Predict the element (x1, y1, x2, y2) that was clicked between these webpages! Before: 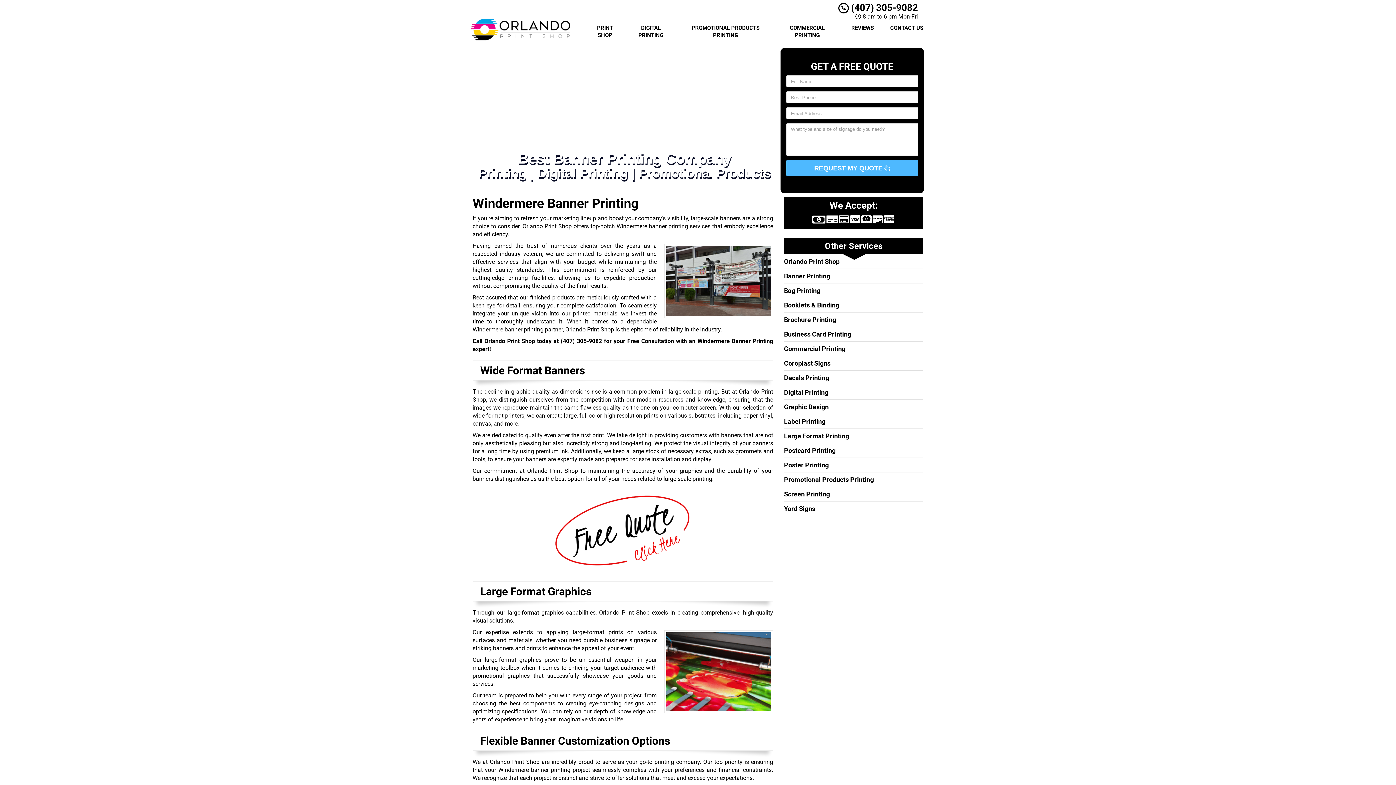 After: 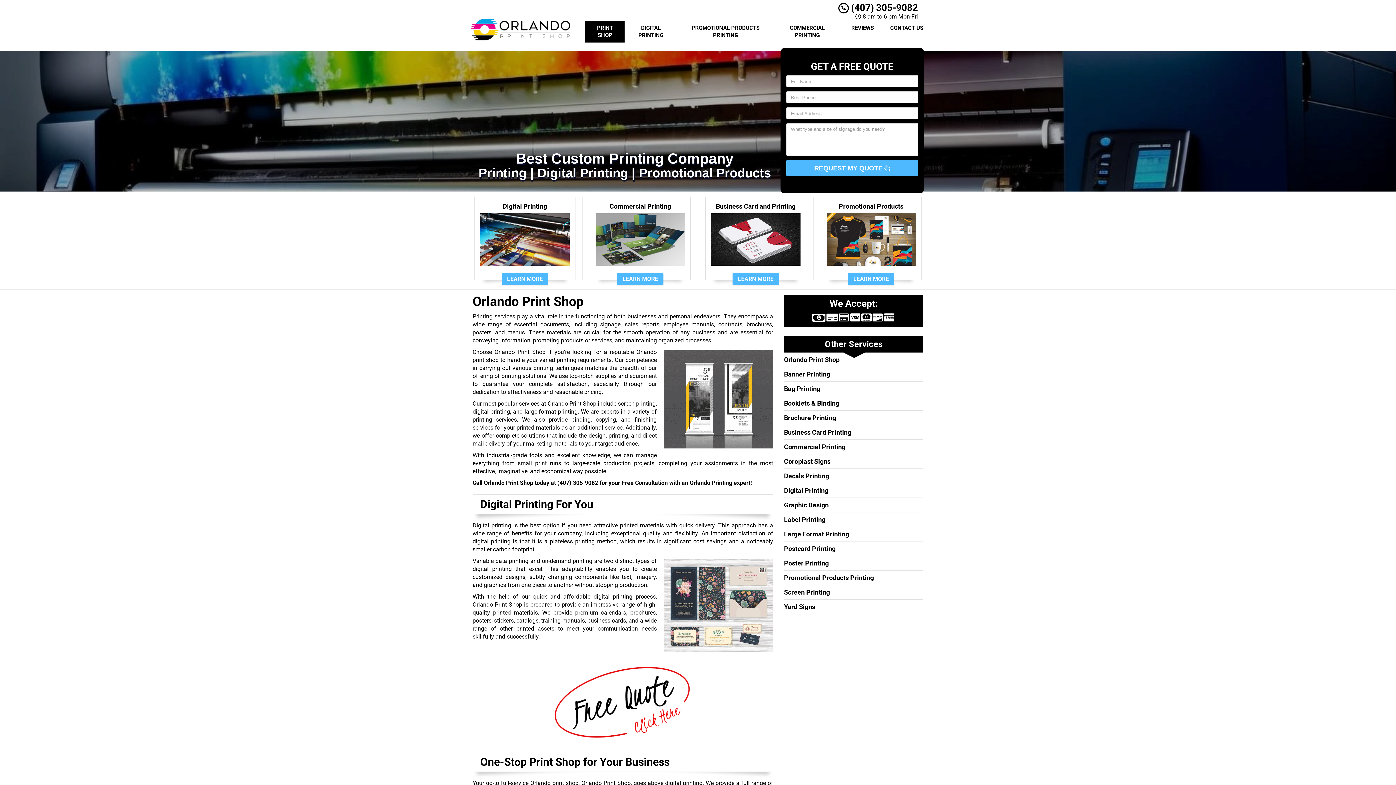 Action: bbox: (585, 20, 624, 42) label: PRINT SHOP